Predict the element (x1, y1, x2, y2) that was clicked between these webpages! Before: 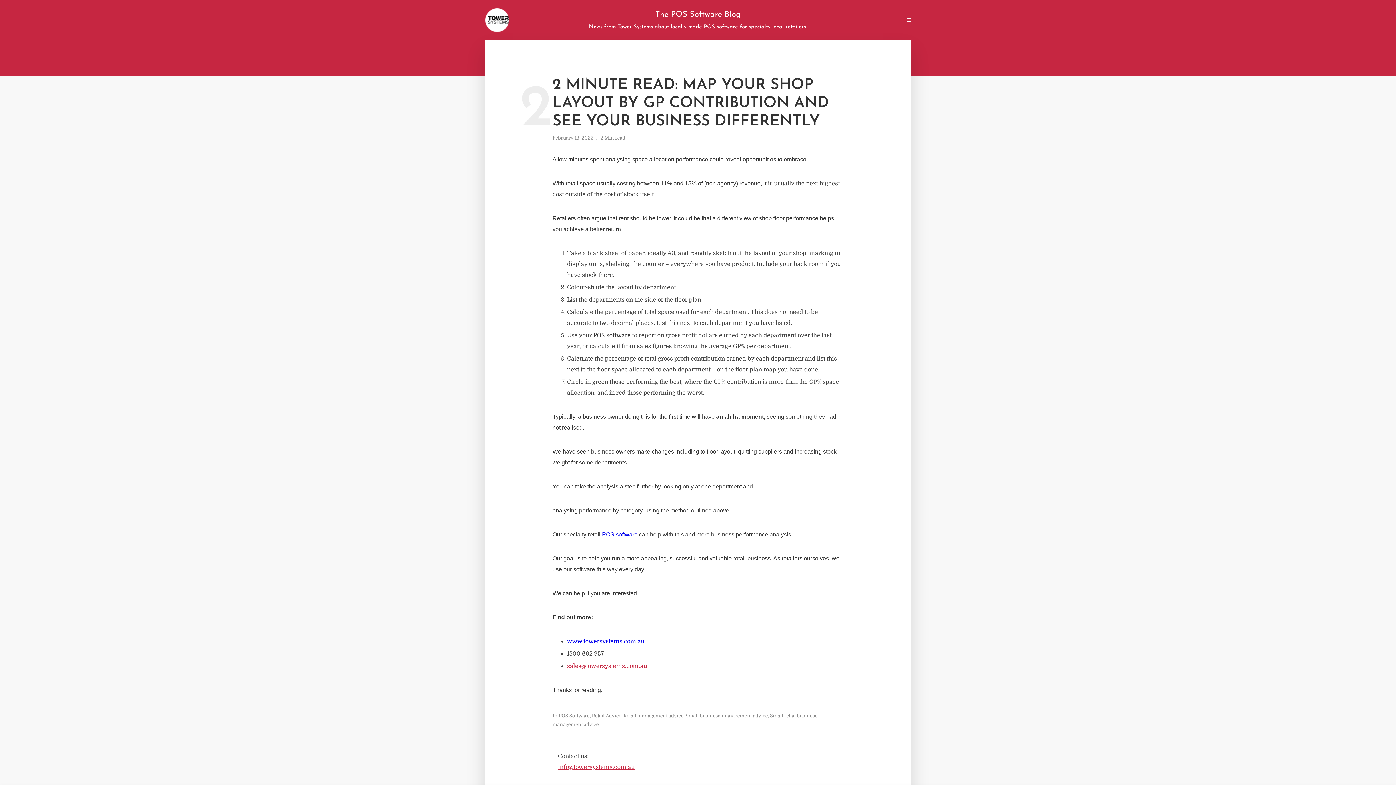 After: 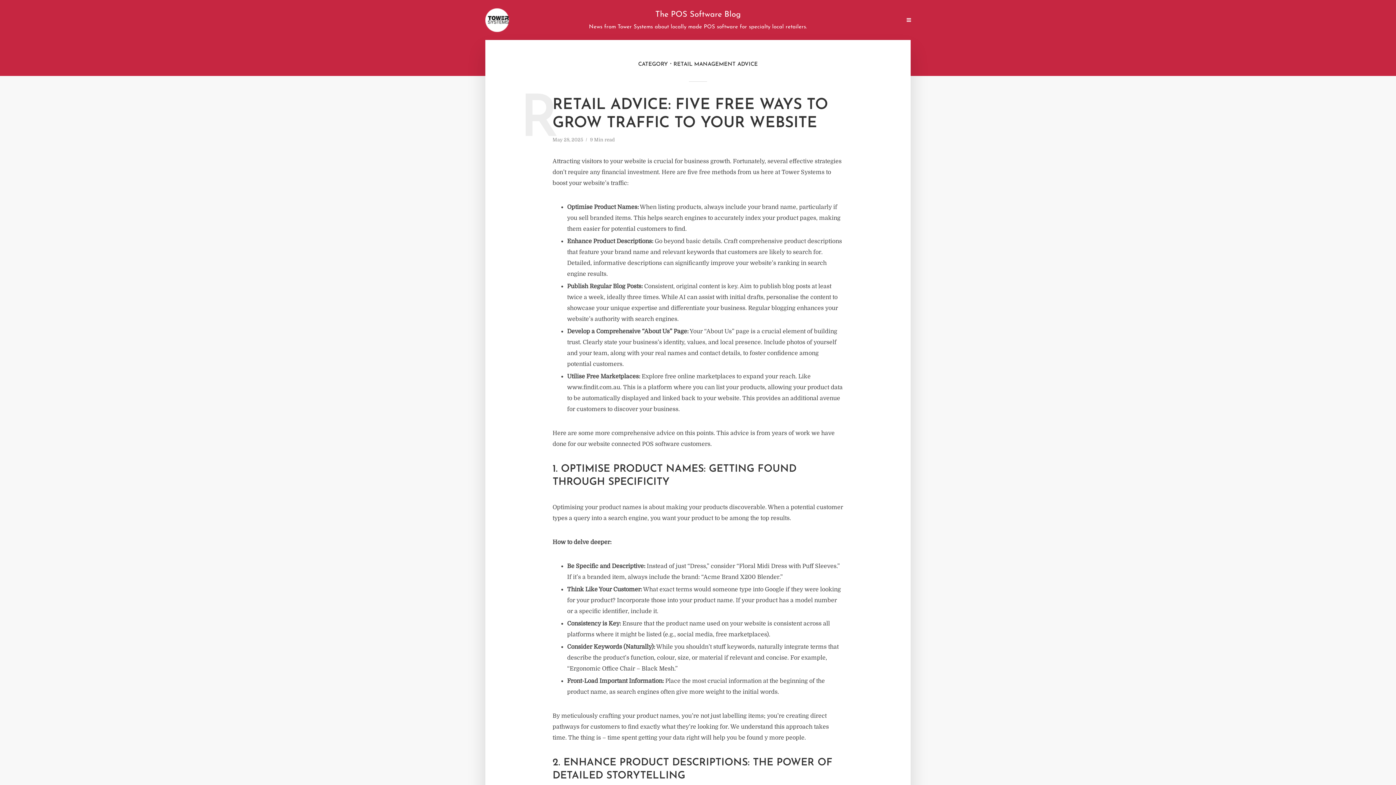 Action: bbox: (623, 713, 683, 720) label: Retail management advice